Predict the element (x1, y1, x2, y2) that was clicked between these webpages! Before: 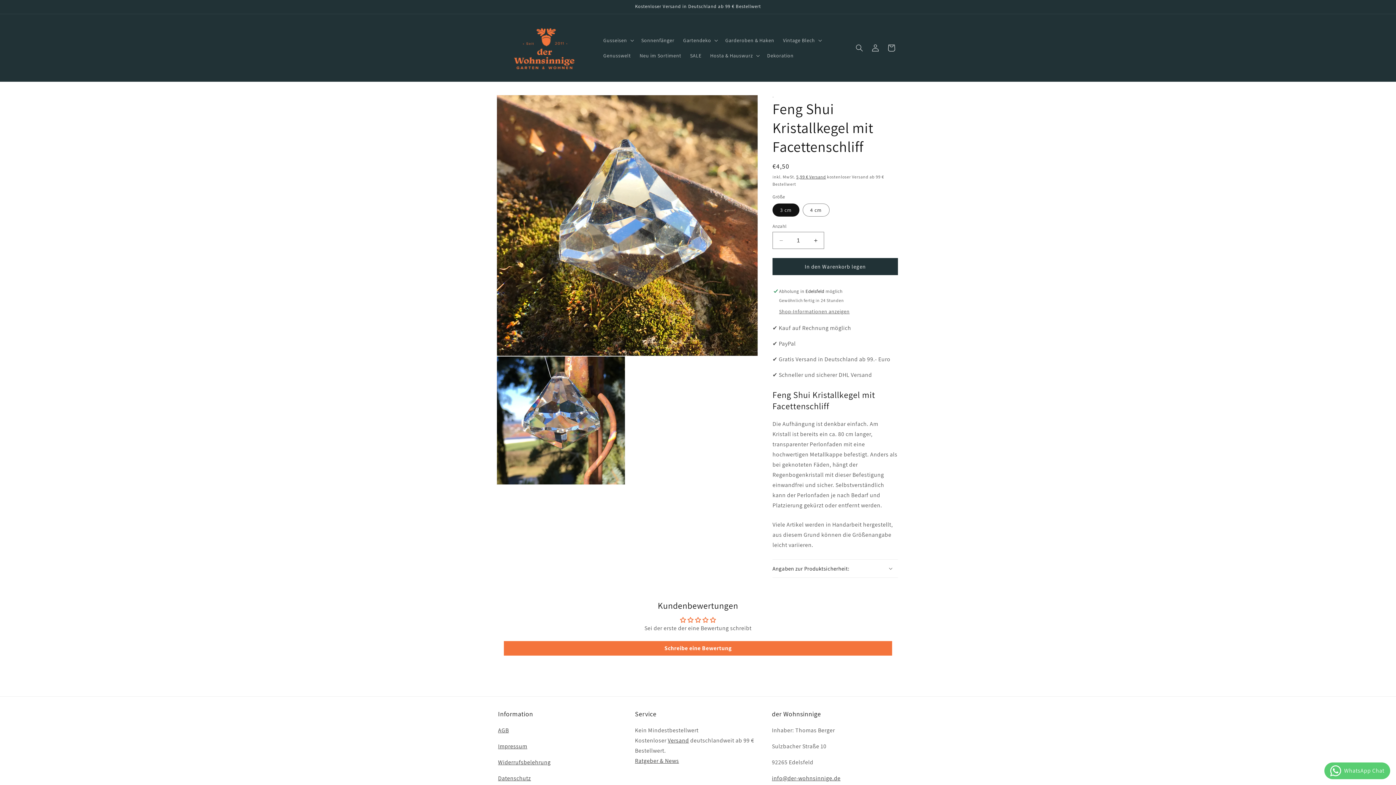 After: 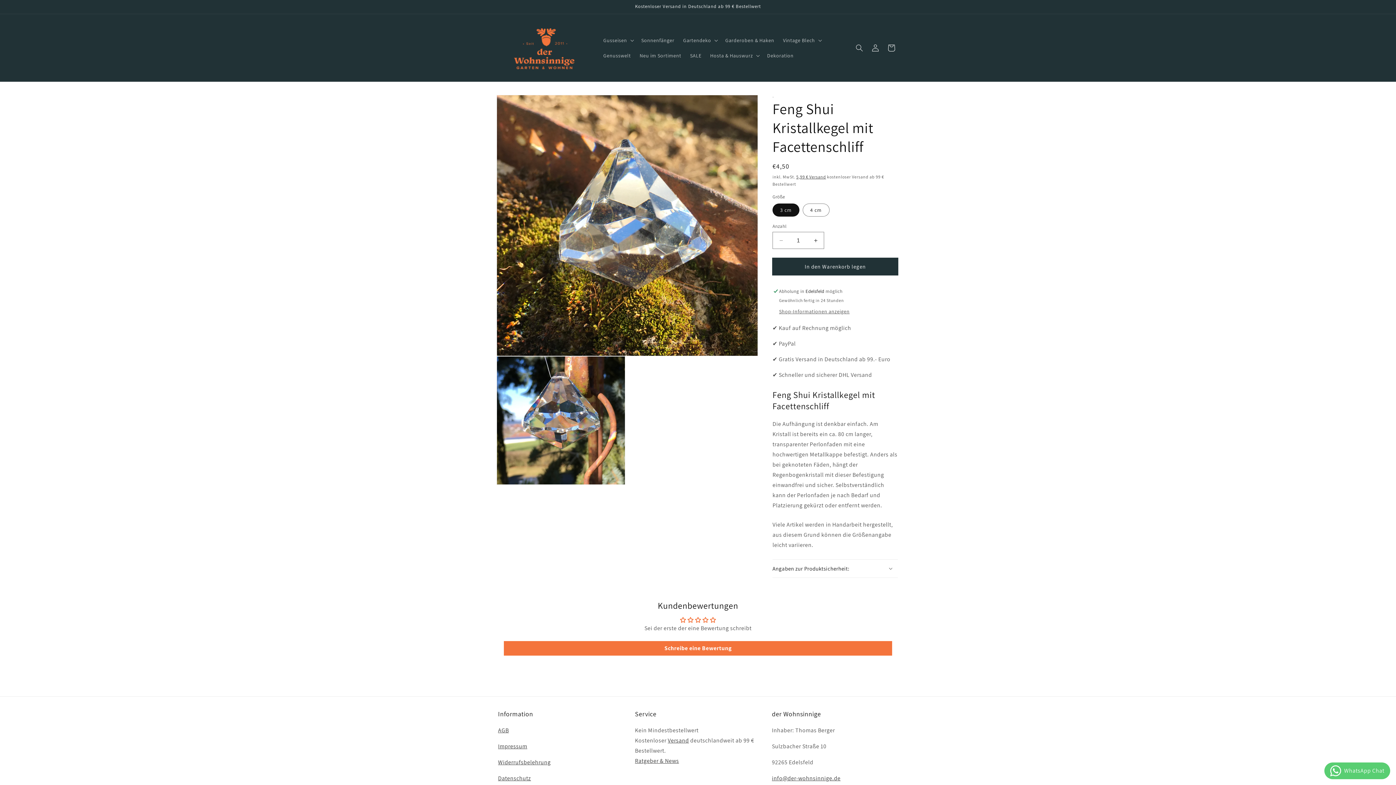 Action: bbox: (772, 258, 898, 275) label: In den Warenkorb legen